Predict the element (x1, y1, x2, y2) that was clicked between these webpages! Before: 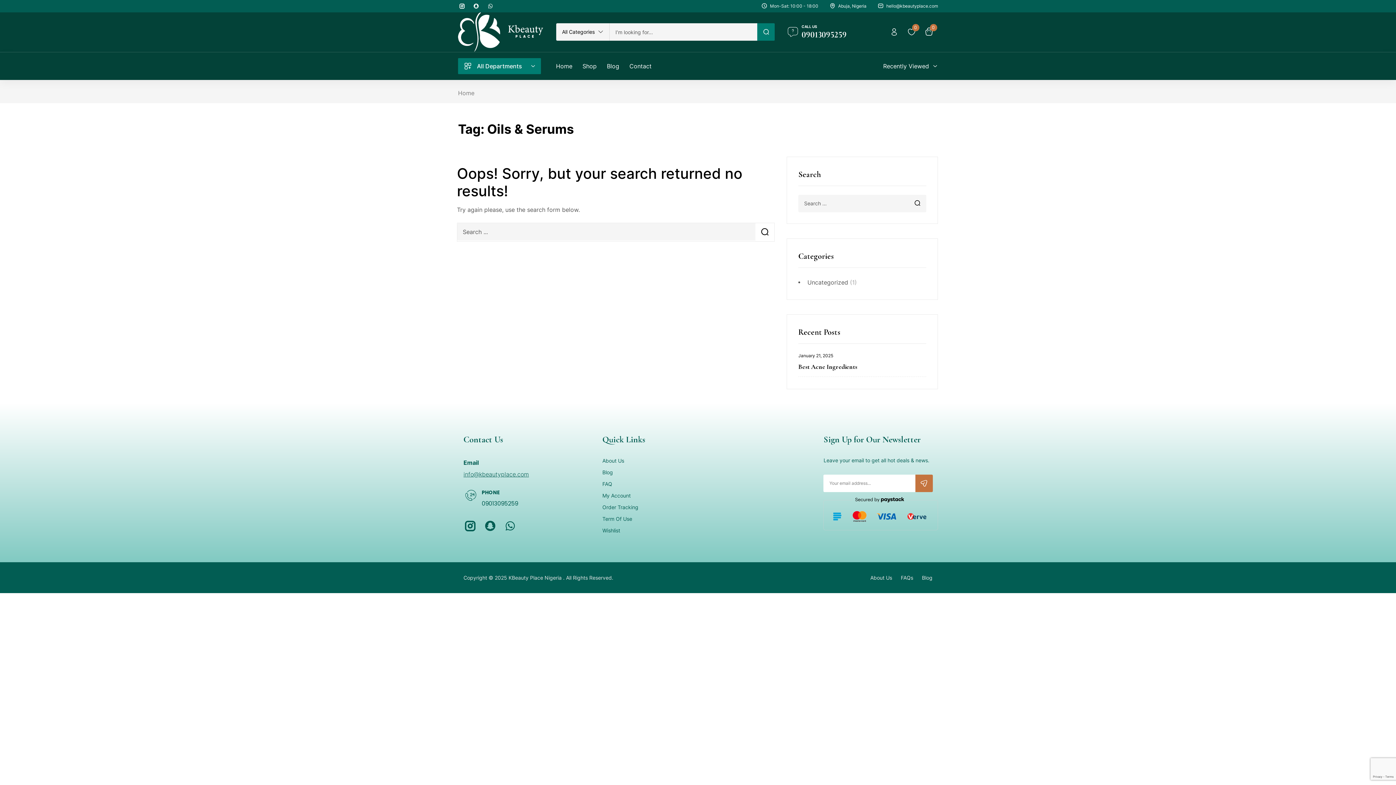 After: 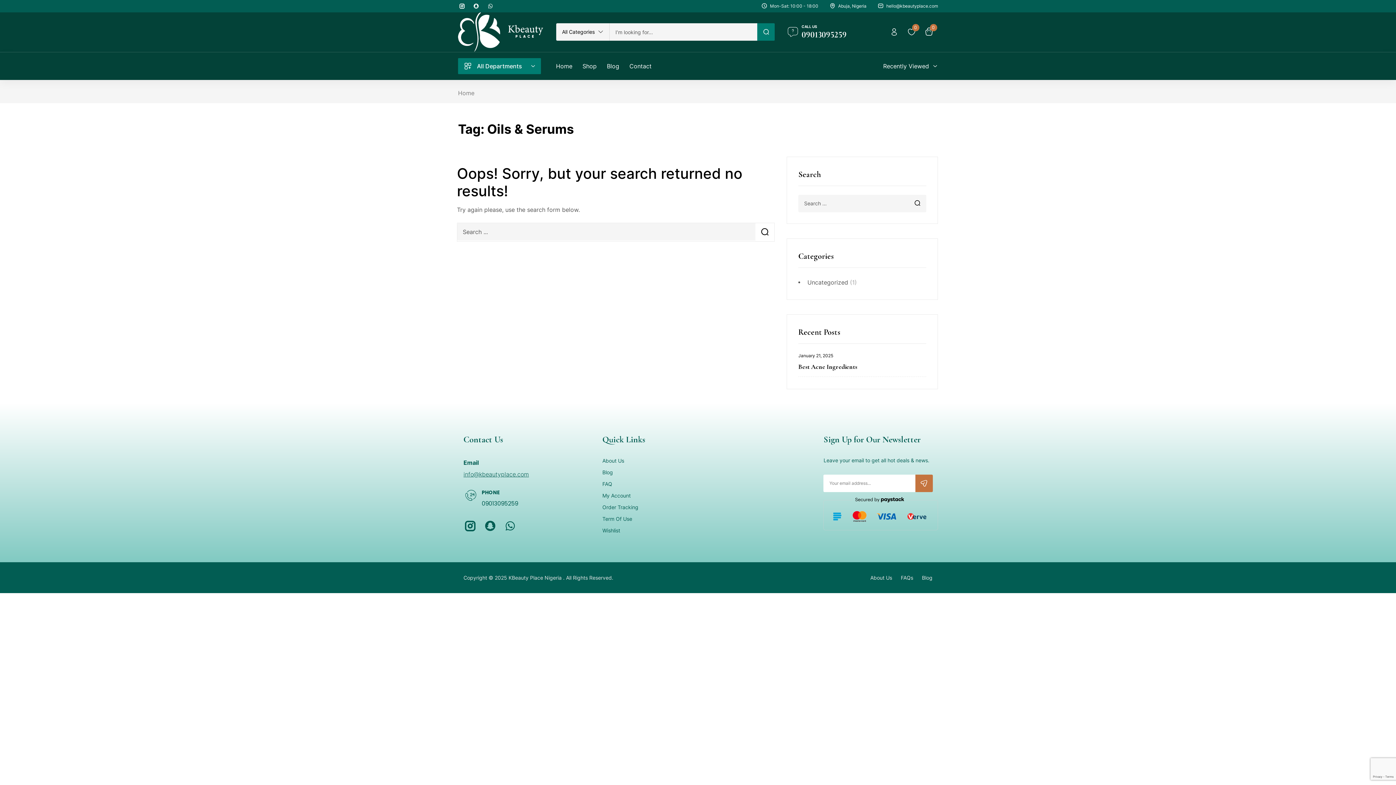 Action: bbox: (481, 488, 500, 496) label: PHONE